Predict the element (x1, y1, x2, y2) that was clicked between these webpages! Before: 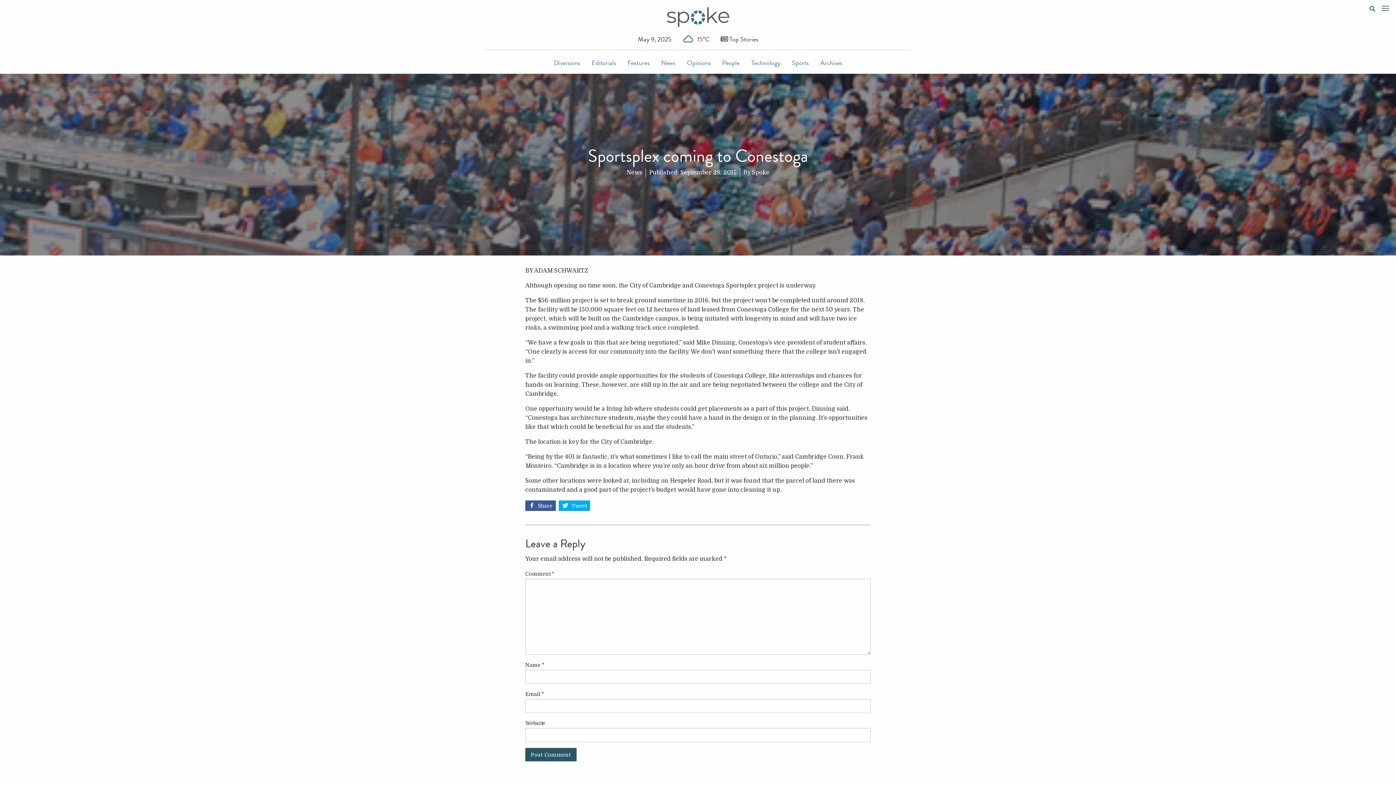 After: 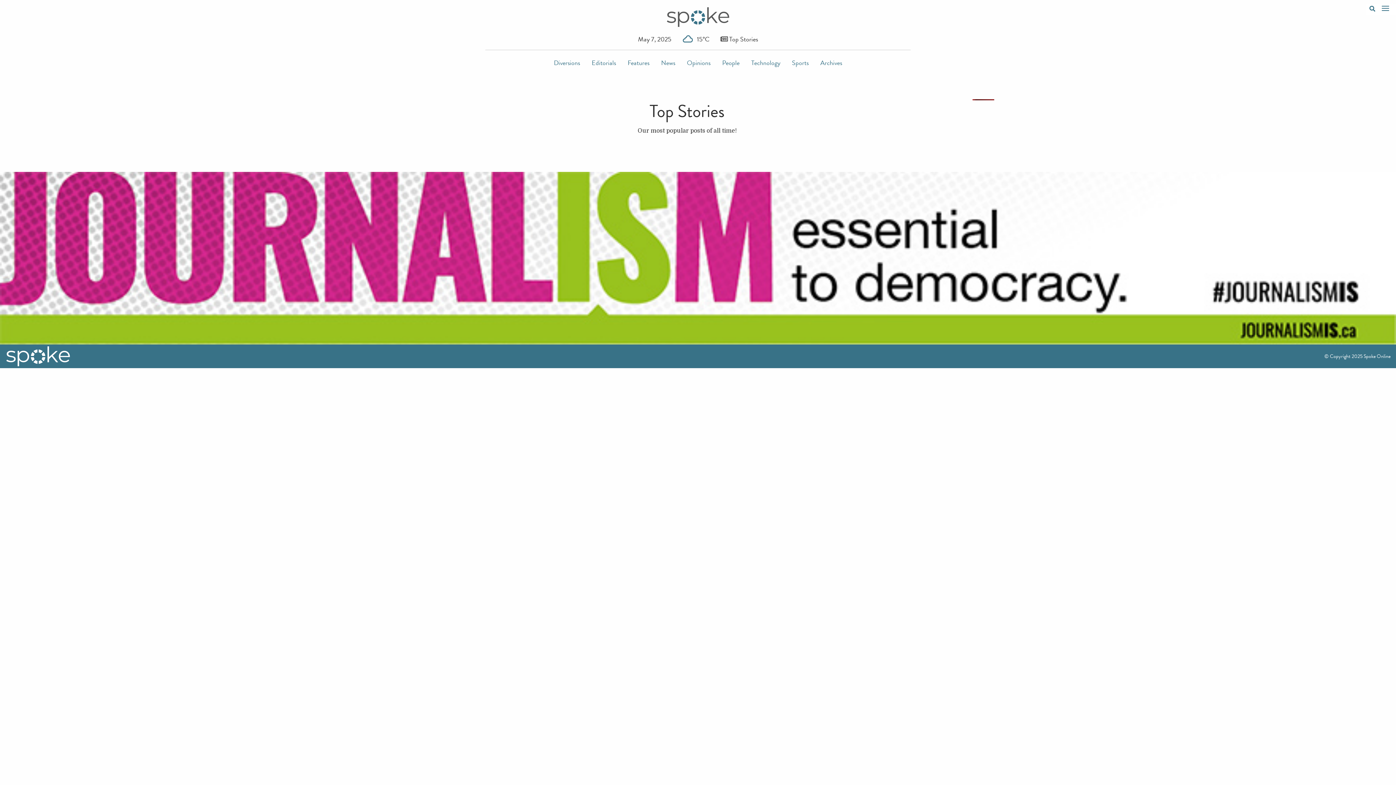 Action: bbox: (720, 34, 758, 43) label:  Top Stories